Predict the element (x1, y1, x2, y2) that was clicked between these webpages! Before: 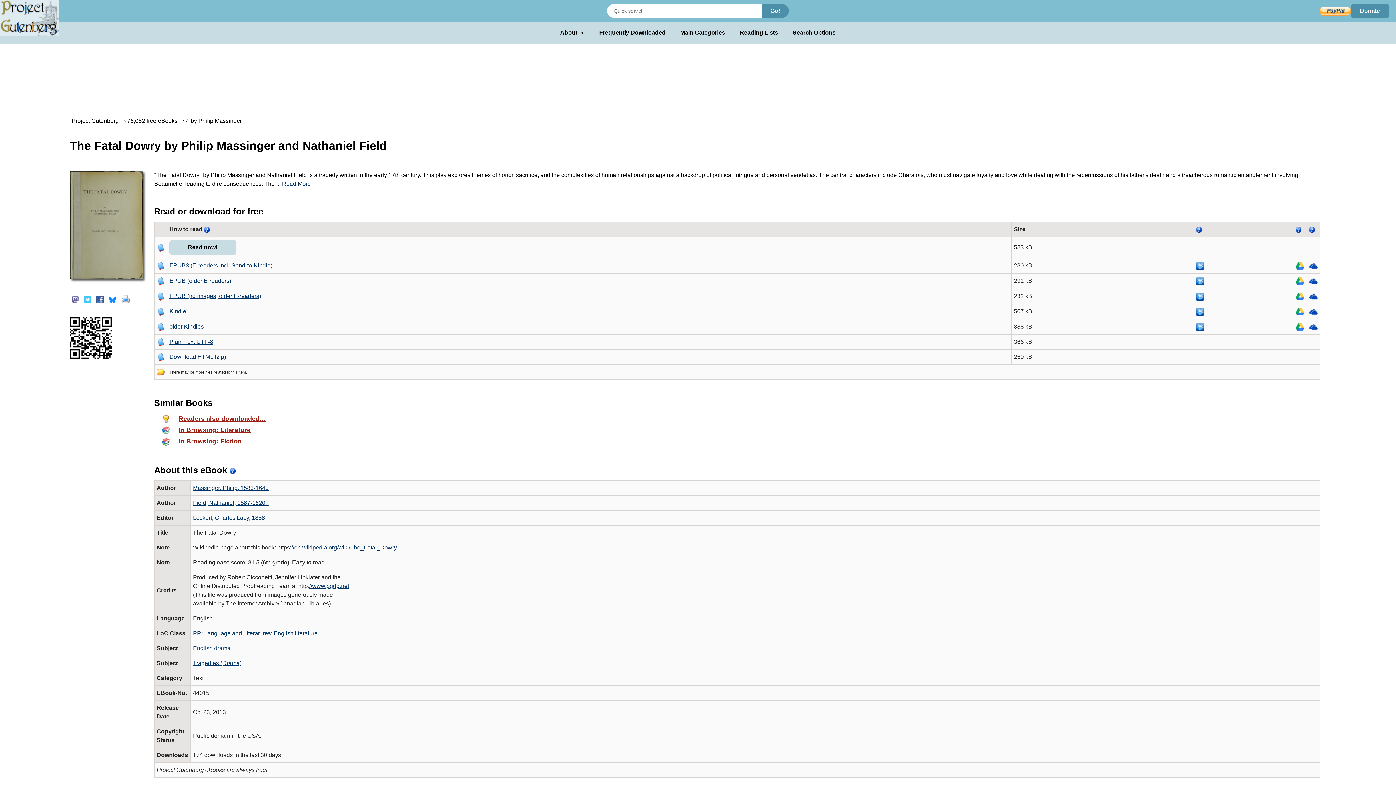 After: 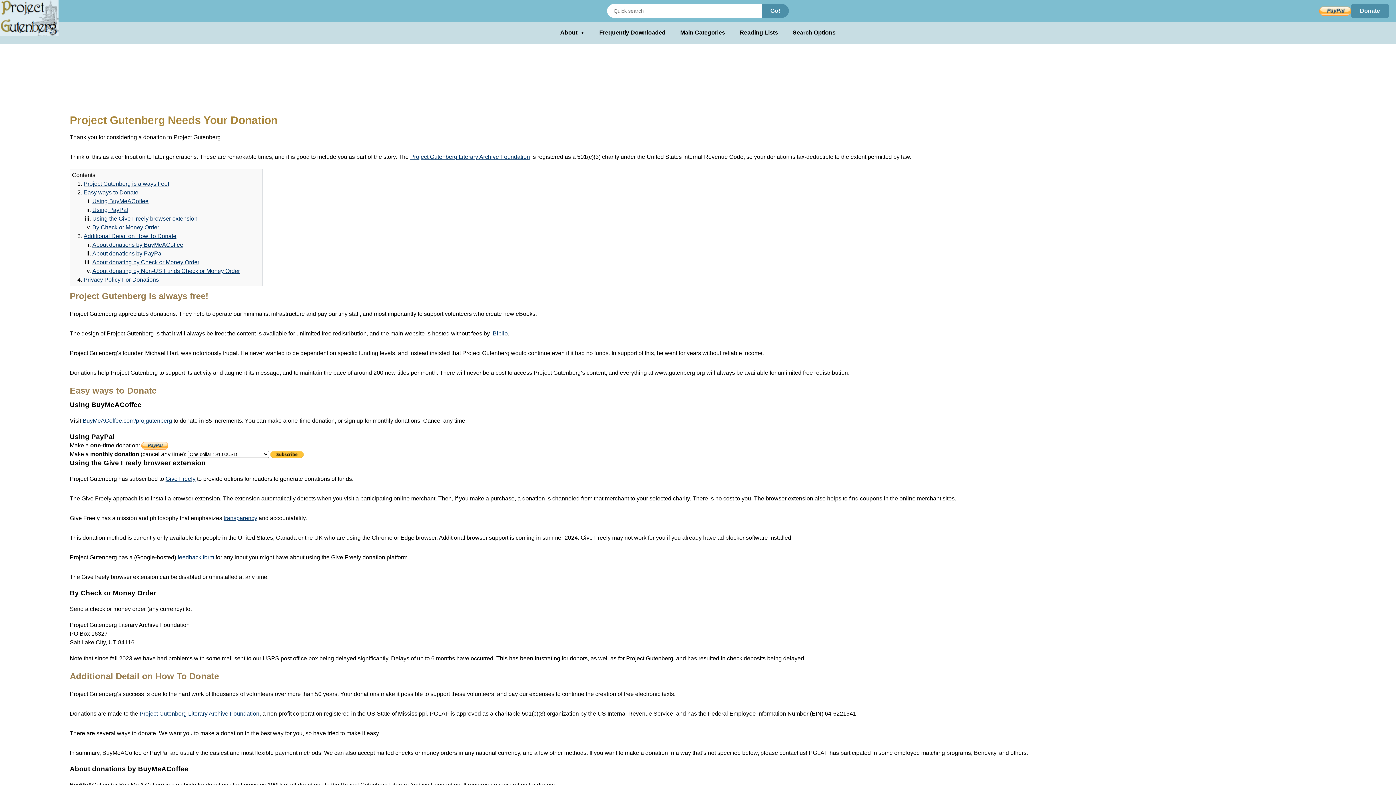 Action: bbox: (1351, 4, 1389, 17) label: Donate